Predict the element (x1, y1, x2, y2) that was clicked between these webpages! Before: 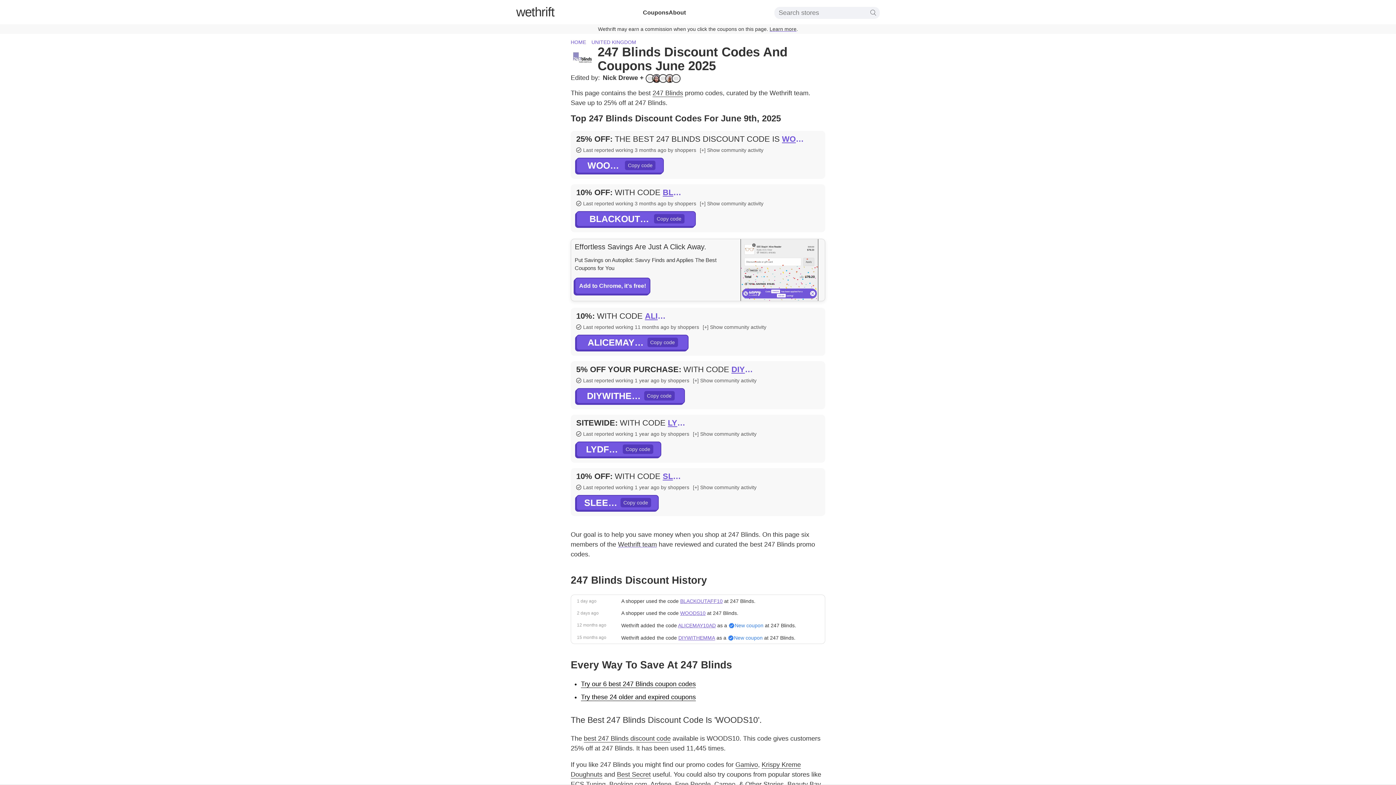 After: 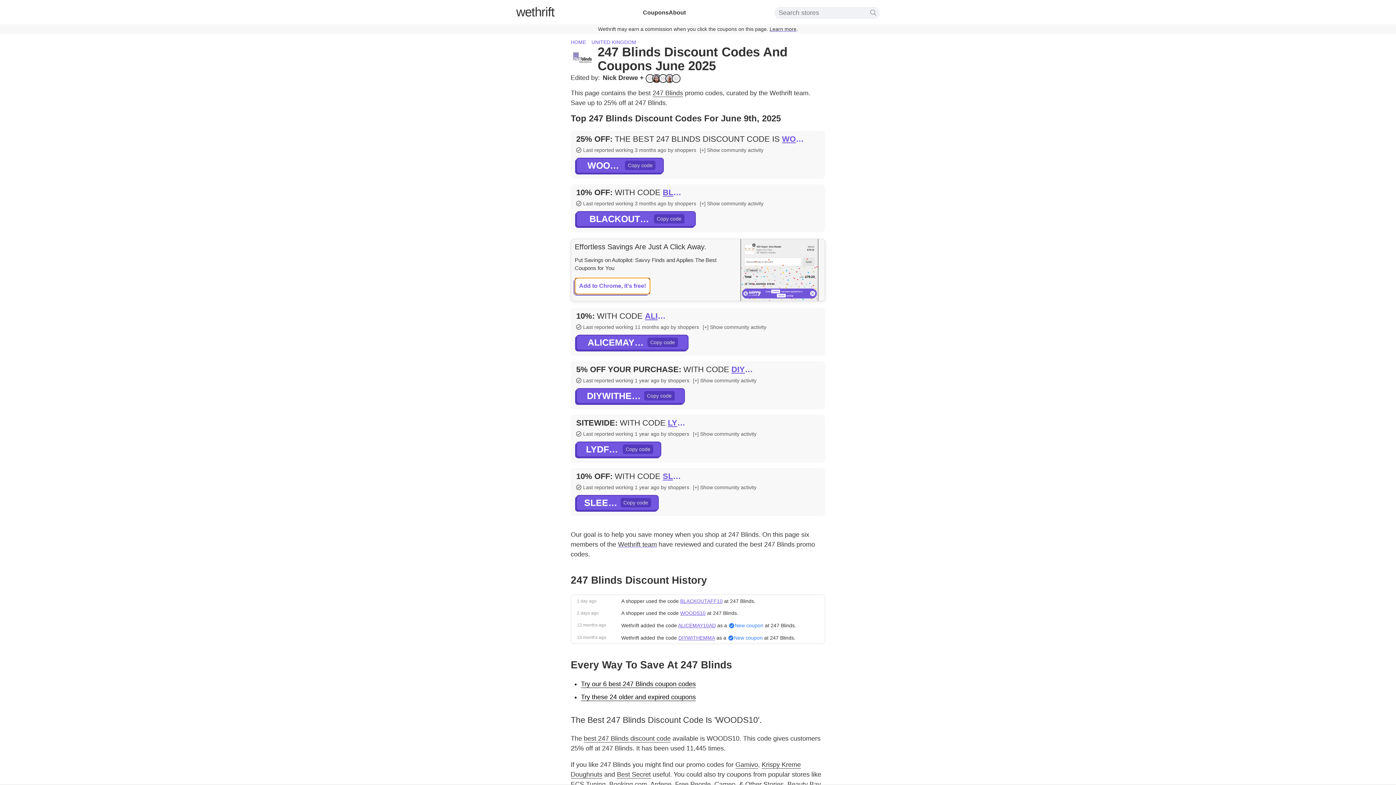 Action: label: Add to Chrome, it's free! bbox: (574, 277, 650, 294)